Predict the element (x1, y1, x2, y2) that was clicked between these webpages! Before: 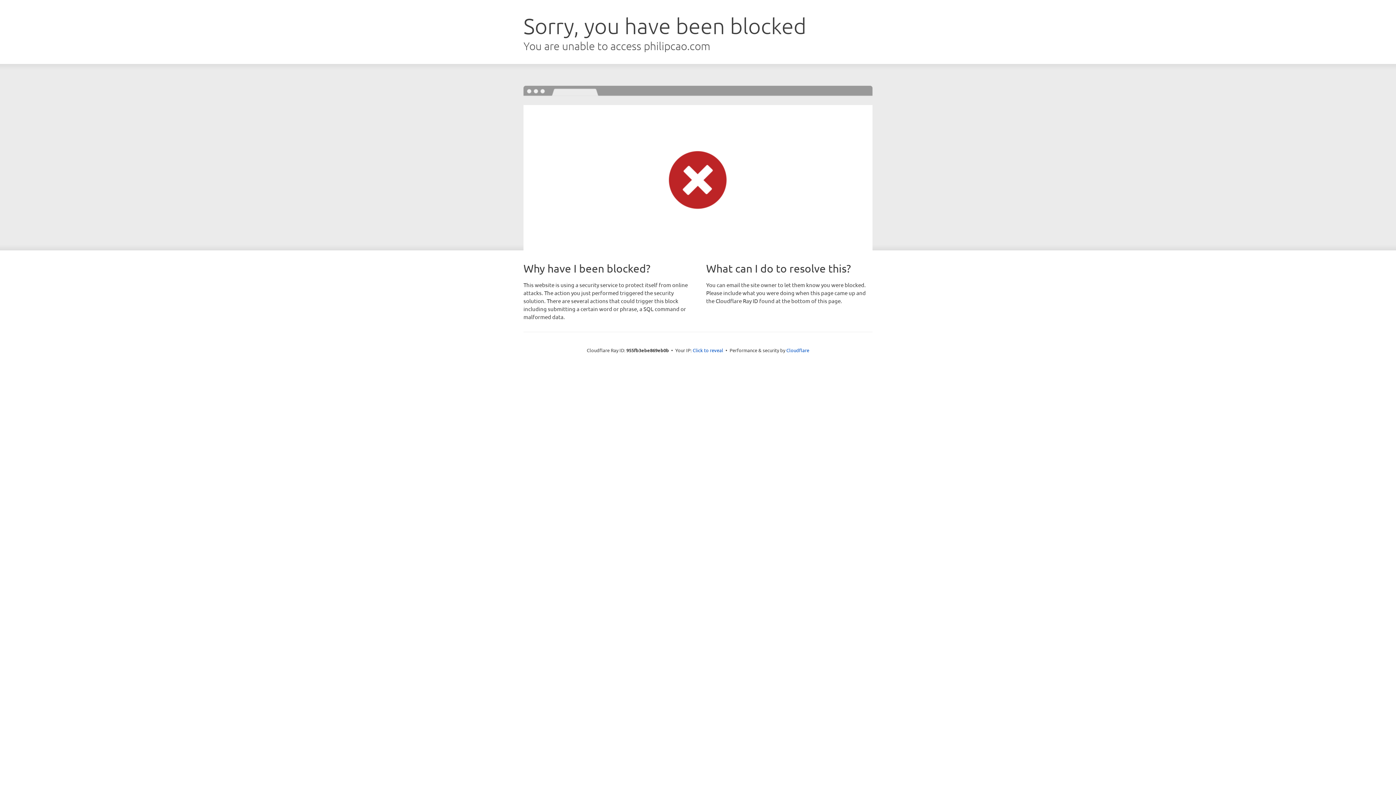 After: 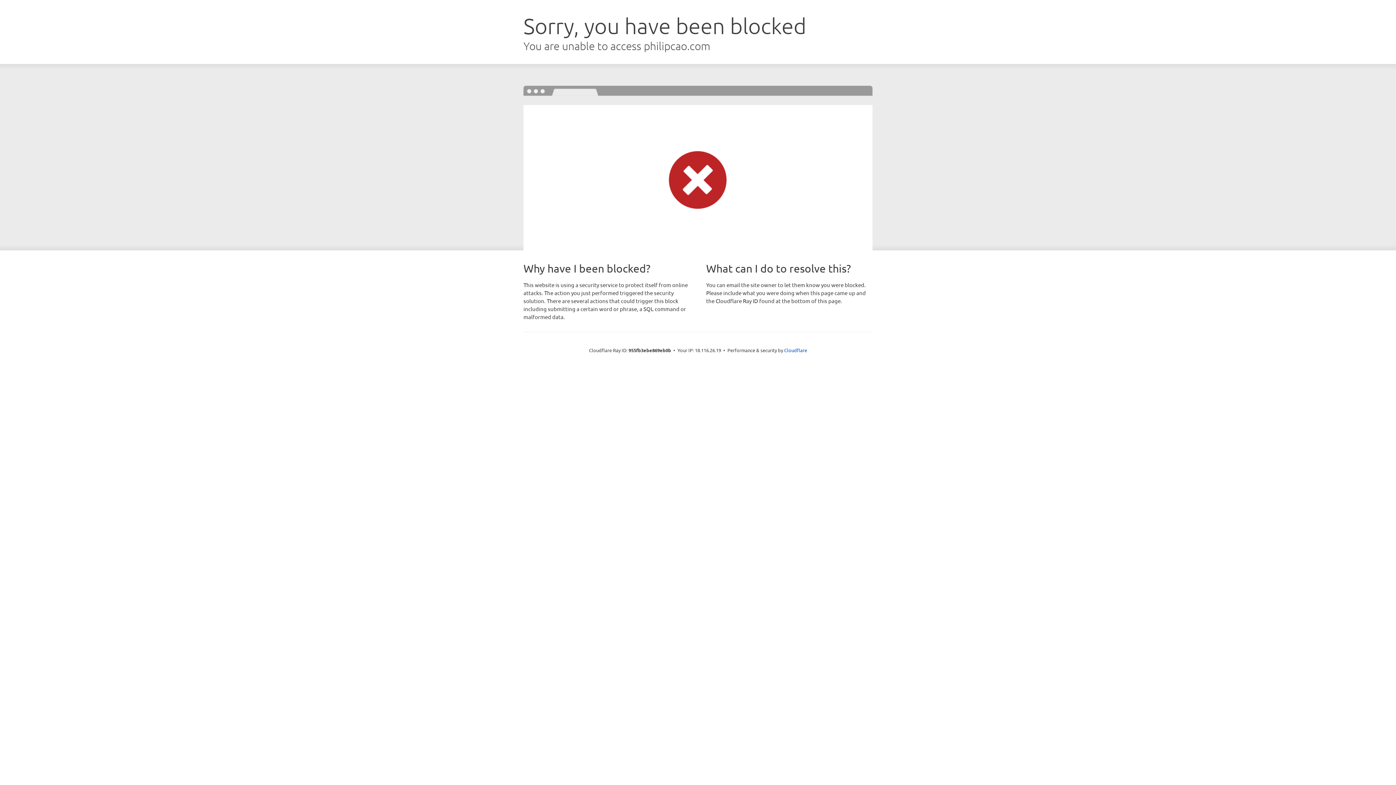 Action: bbox: (692, 346, 723, 353) label: Click to reveal